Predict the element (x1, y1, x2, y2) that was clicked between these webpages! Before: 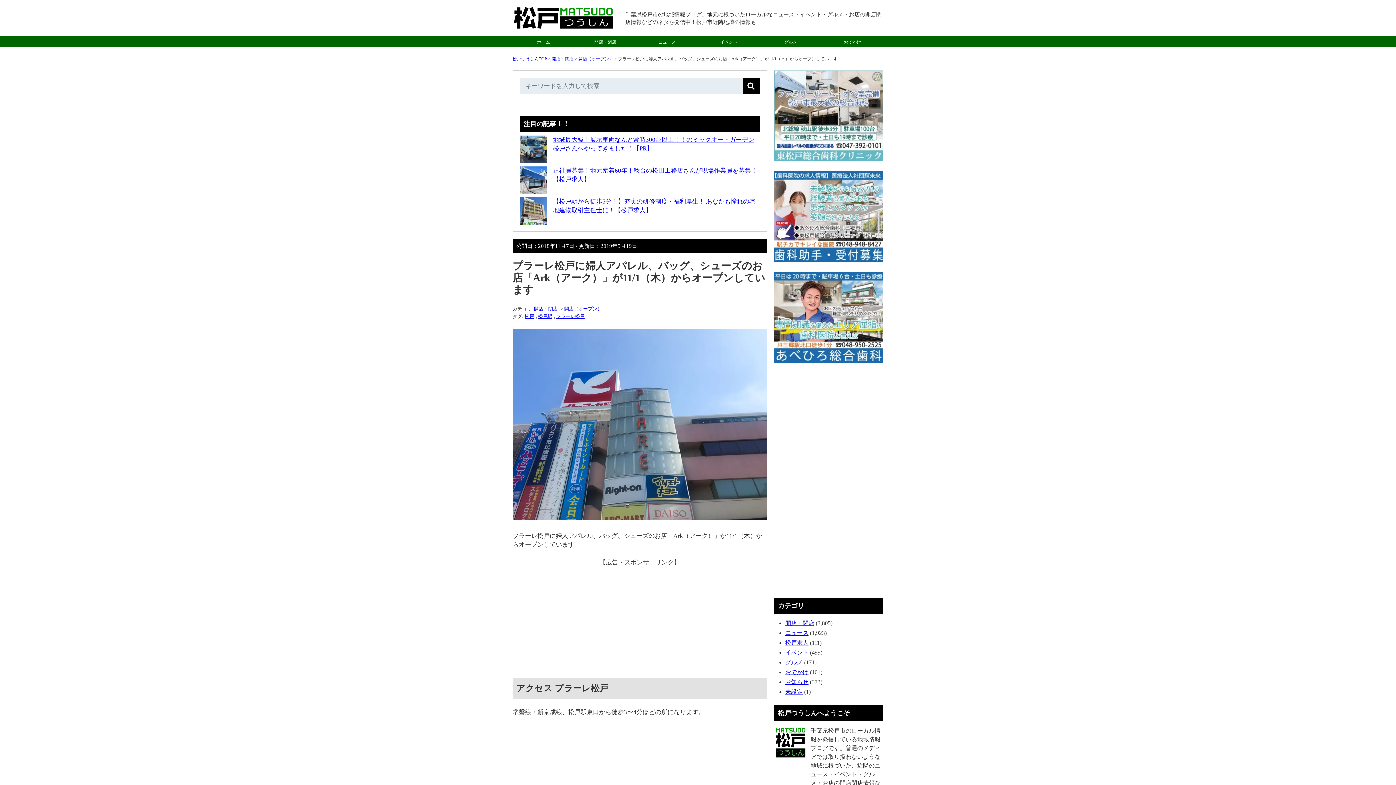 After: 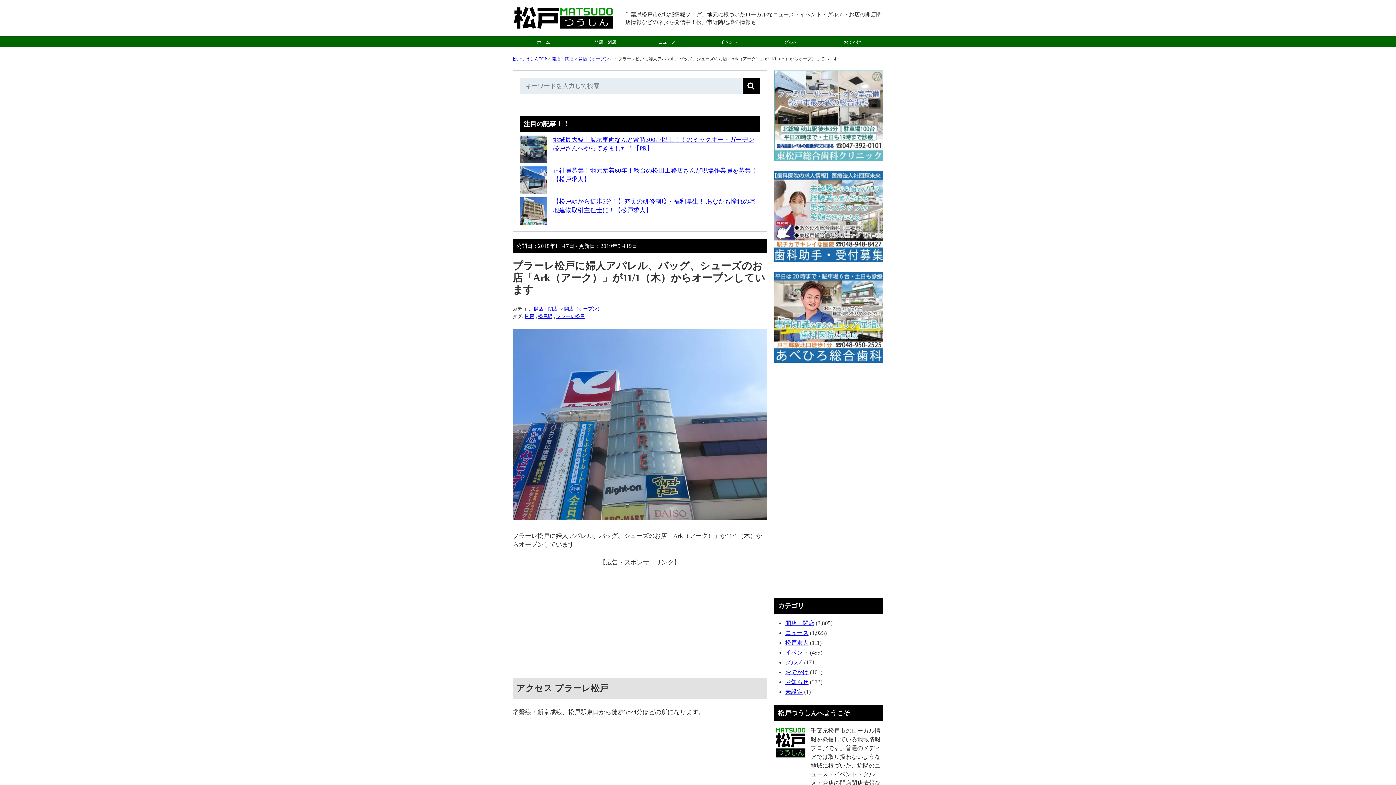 Action: bbox: (774, 357, 883, 364)